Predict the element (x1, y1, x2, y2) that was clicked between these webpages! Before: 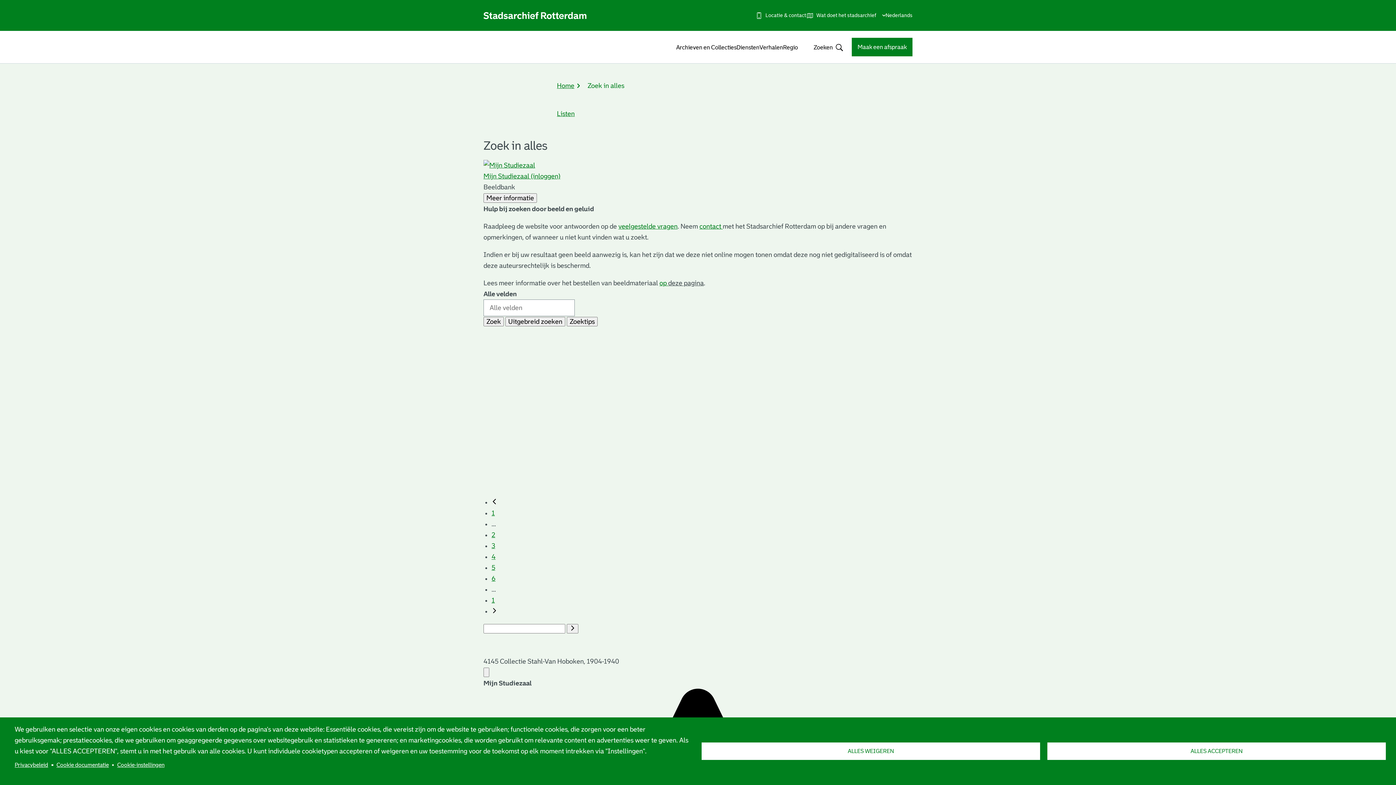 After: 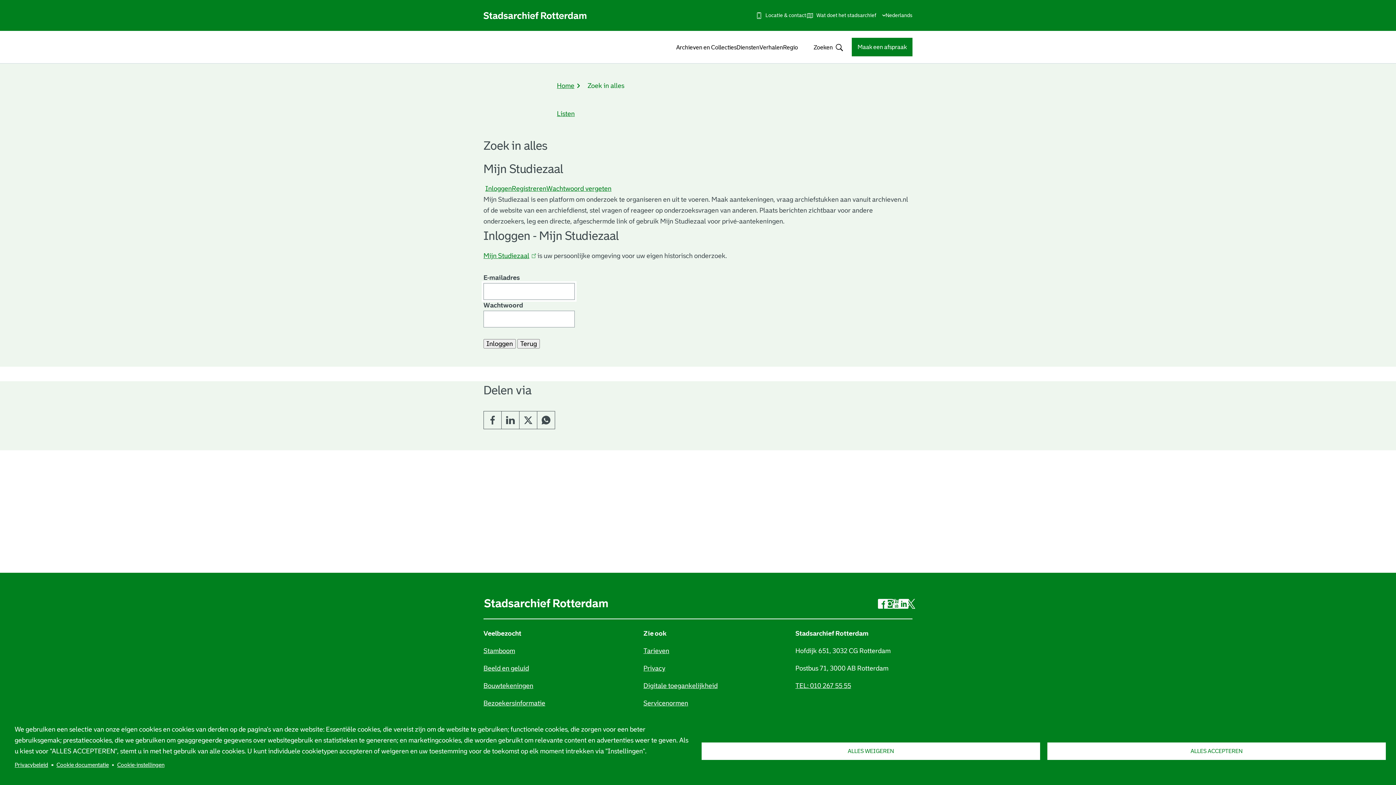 Action: bbox: (483, 172, 560, 180) label: Mijn Studiezaal (inloggen)